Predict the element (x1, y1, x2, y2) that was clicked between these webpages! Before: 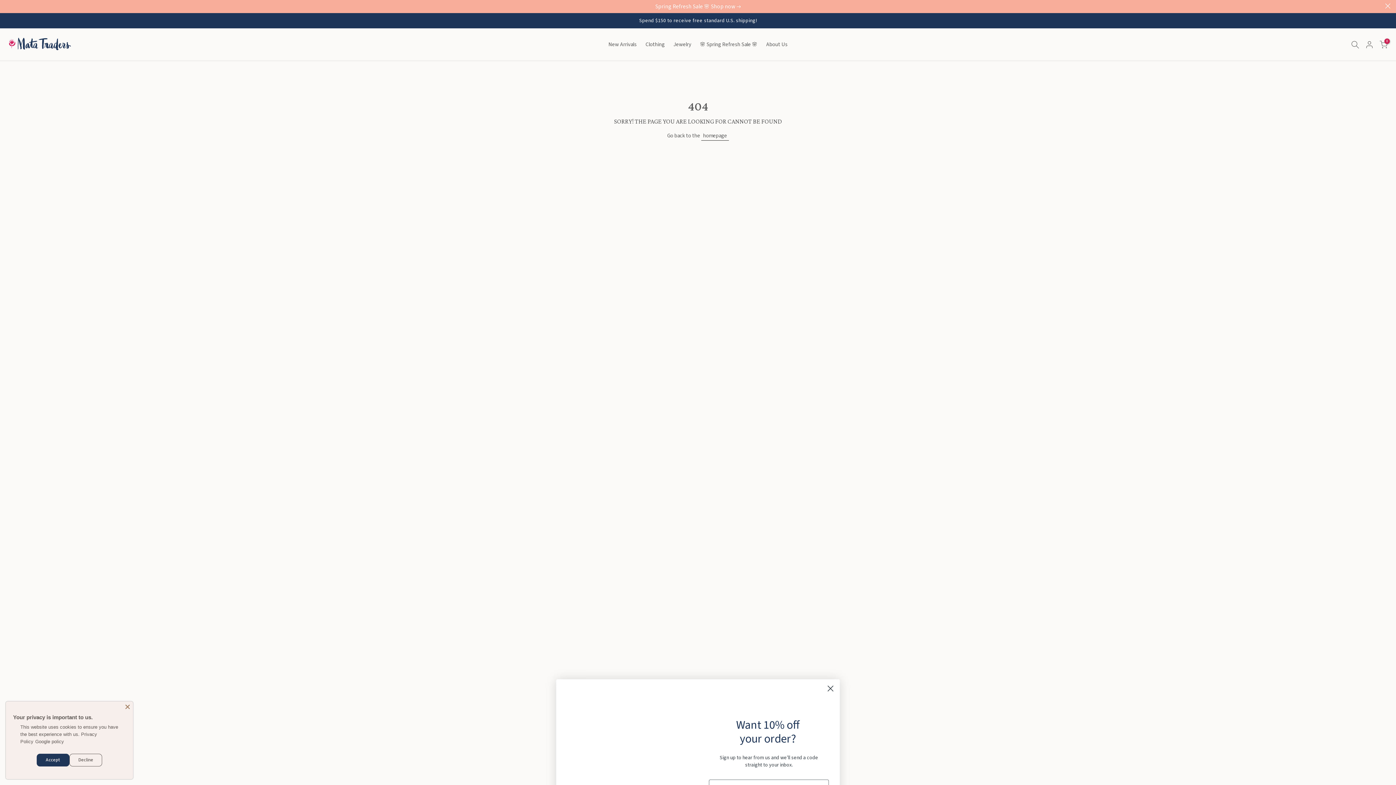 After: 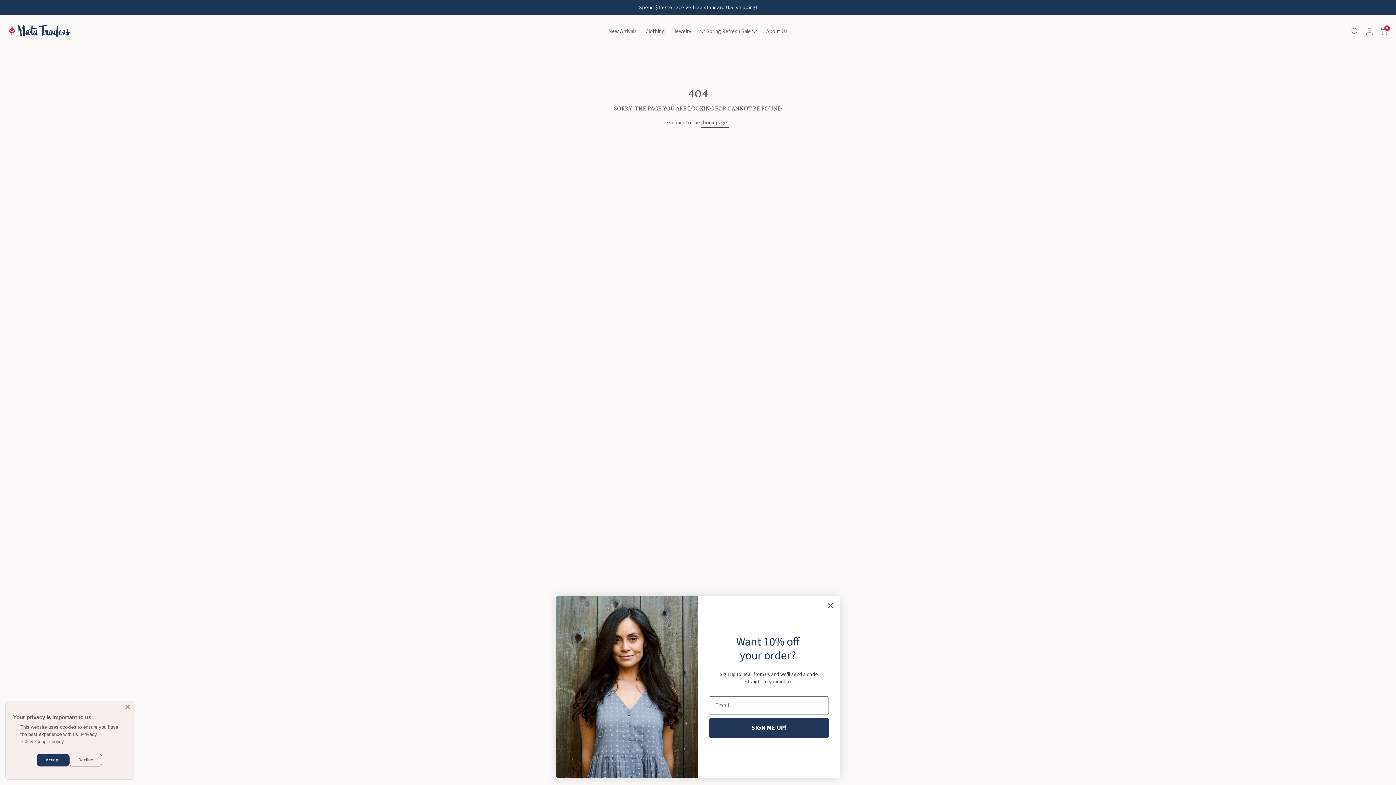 Action: bbox: (1385, 3, 1390, 8) label:  close